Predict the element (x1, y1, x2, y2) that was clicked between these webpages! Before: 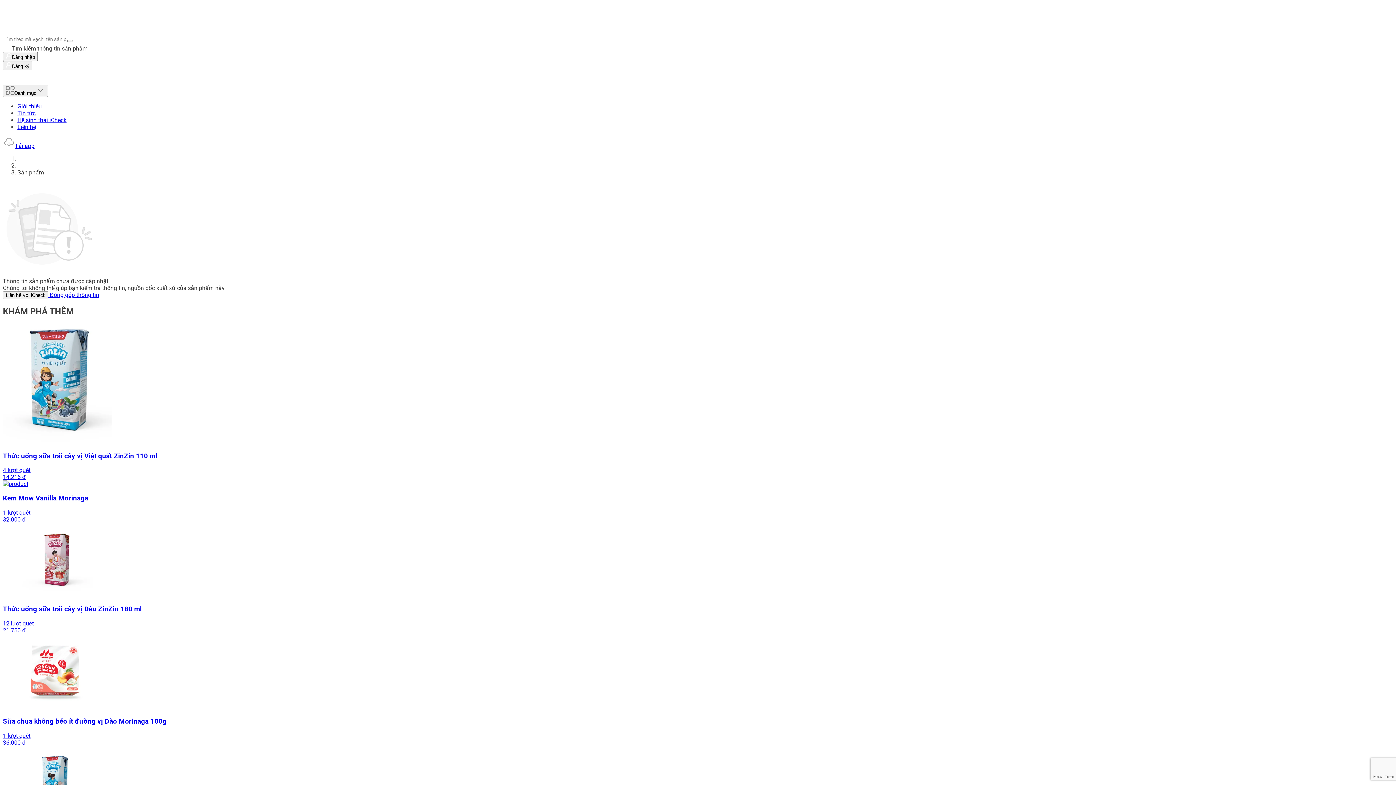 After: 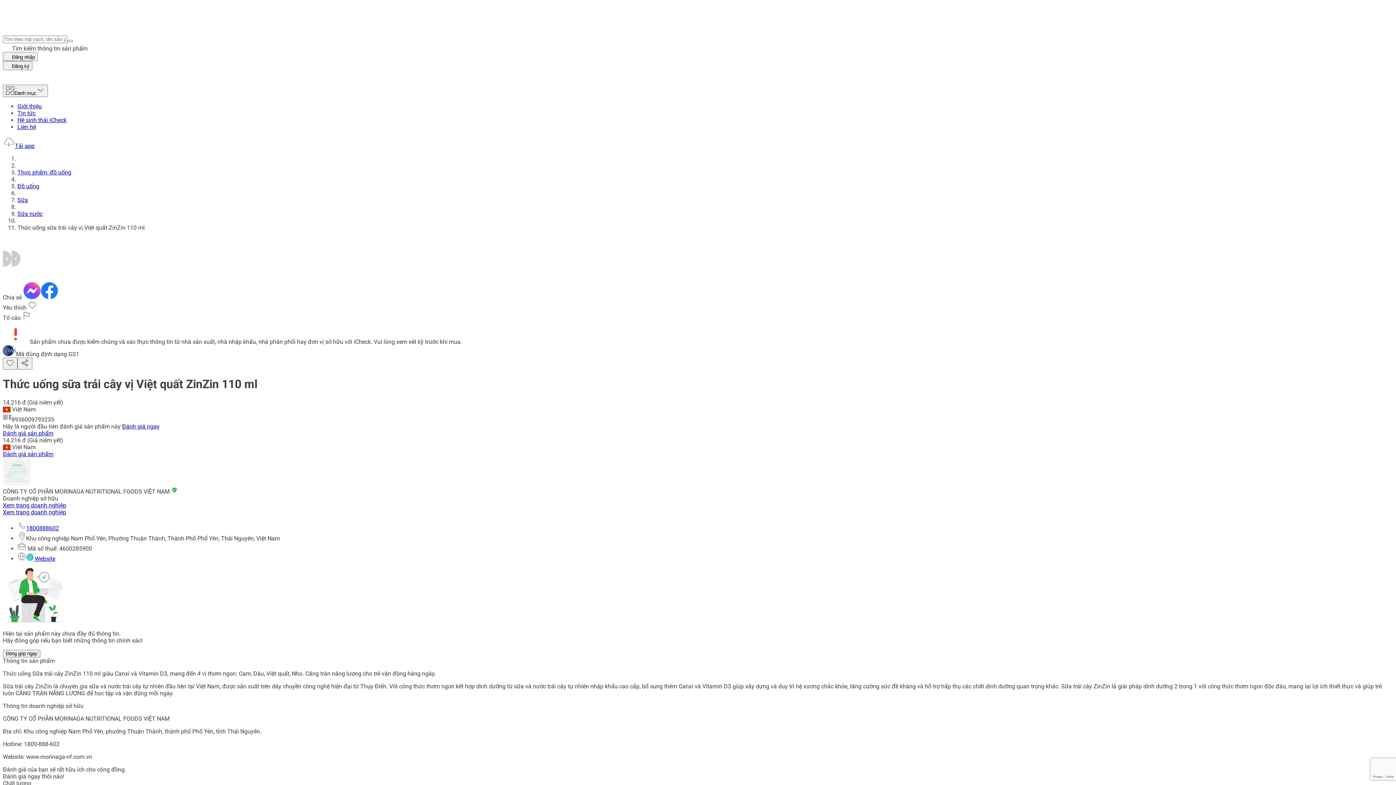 Action: label: Thức uống sữa trái cây vị Việt quất ZinZin 110 ml
4 lượt quét
14.216 đ bbox: (2, 323, 1393, 480)